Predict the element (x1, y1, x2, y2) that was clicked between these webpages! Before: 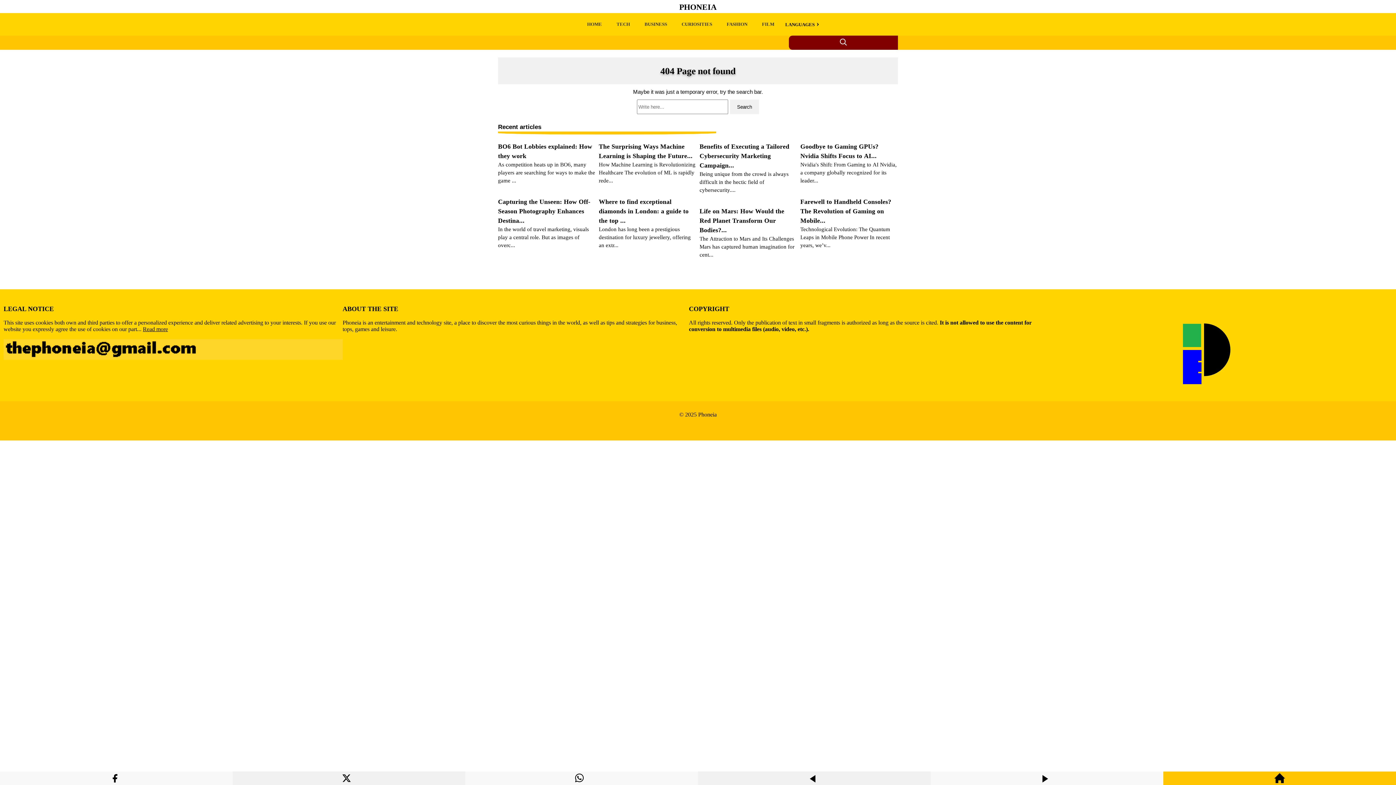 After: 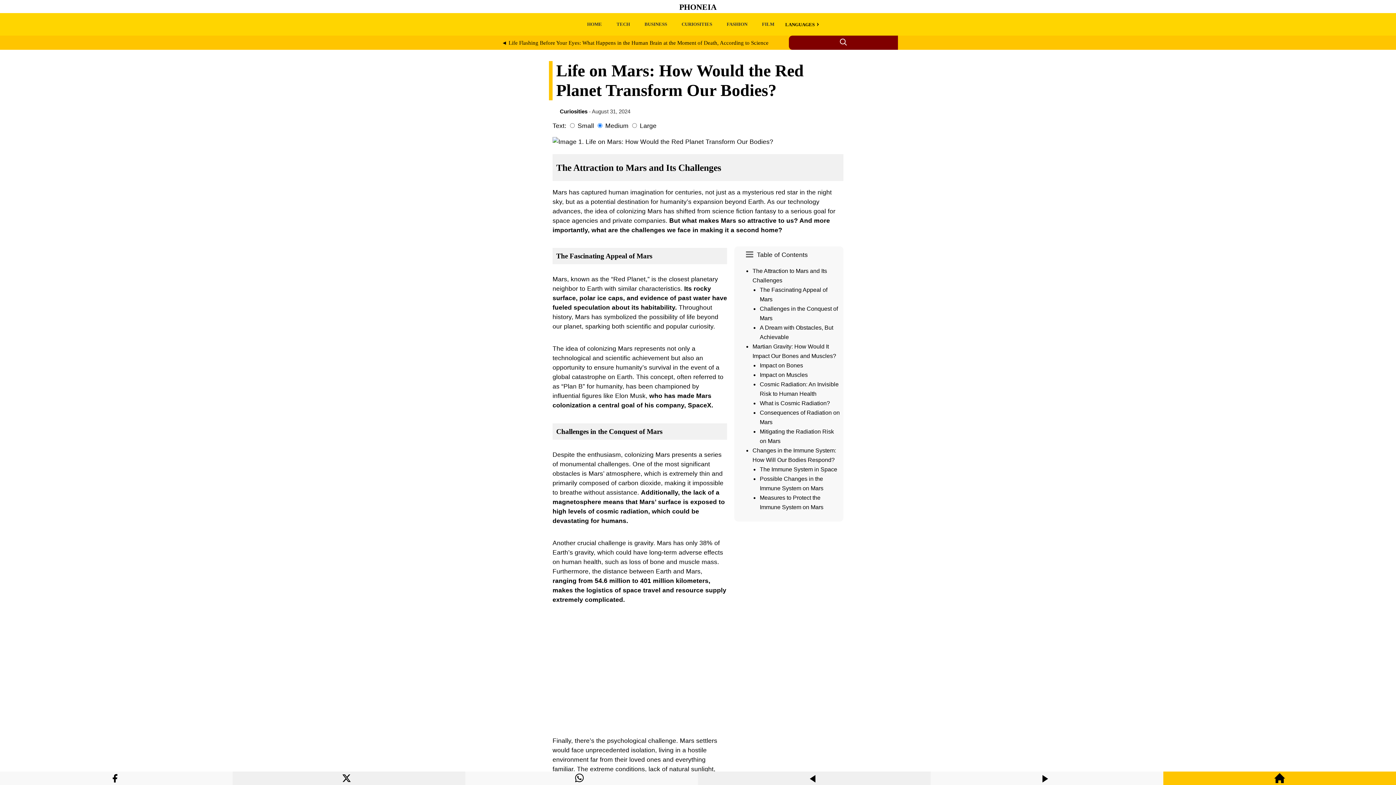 Action: label: Life on Mars: How Would the Red Planet Transform Our Bodies?... bbox: (699, 207, 784, 233)